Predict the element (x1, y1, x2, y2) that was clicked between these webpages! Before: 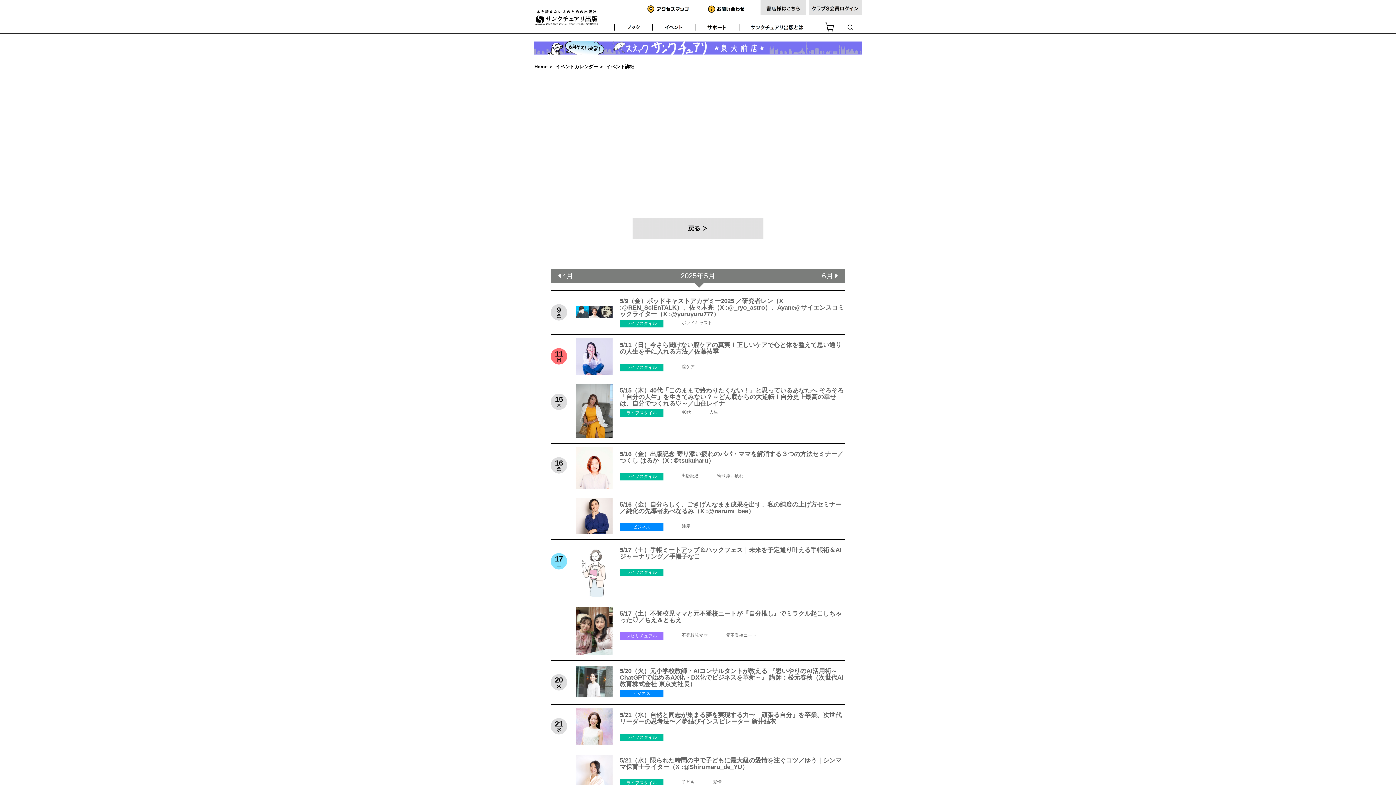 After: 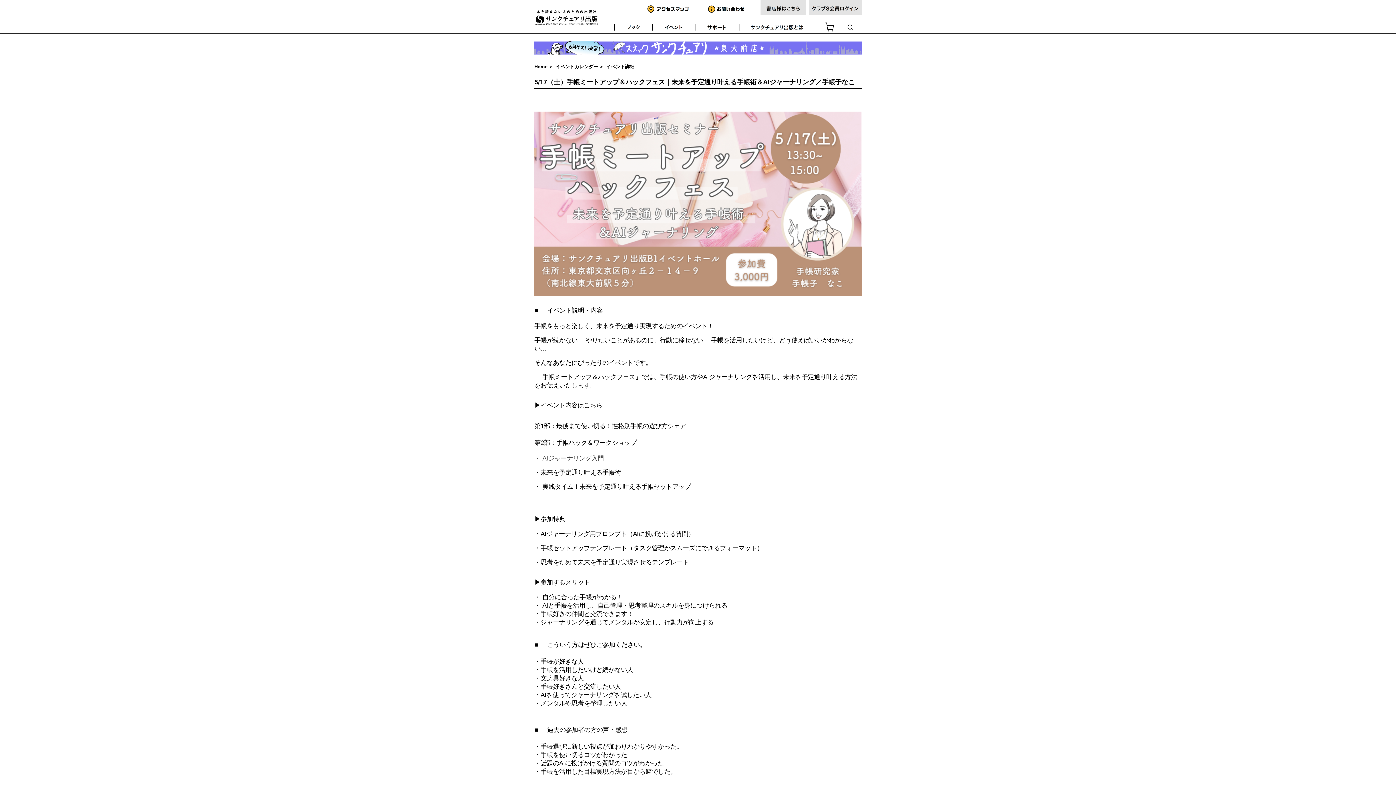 Action: bbox: (620, 547, 845, 569) label: 5/17（土）手帳ミートアップ＆ハックフェス｜未来を予定通り叶える手帳術＆AIジャーナリング／手帳子なこ